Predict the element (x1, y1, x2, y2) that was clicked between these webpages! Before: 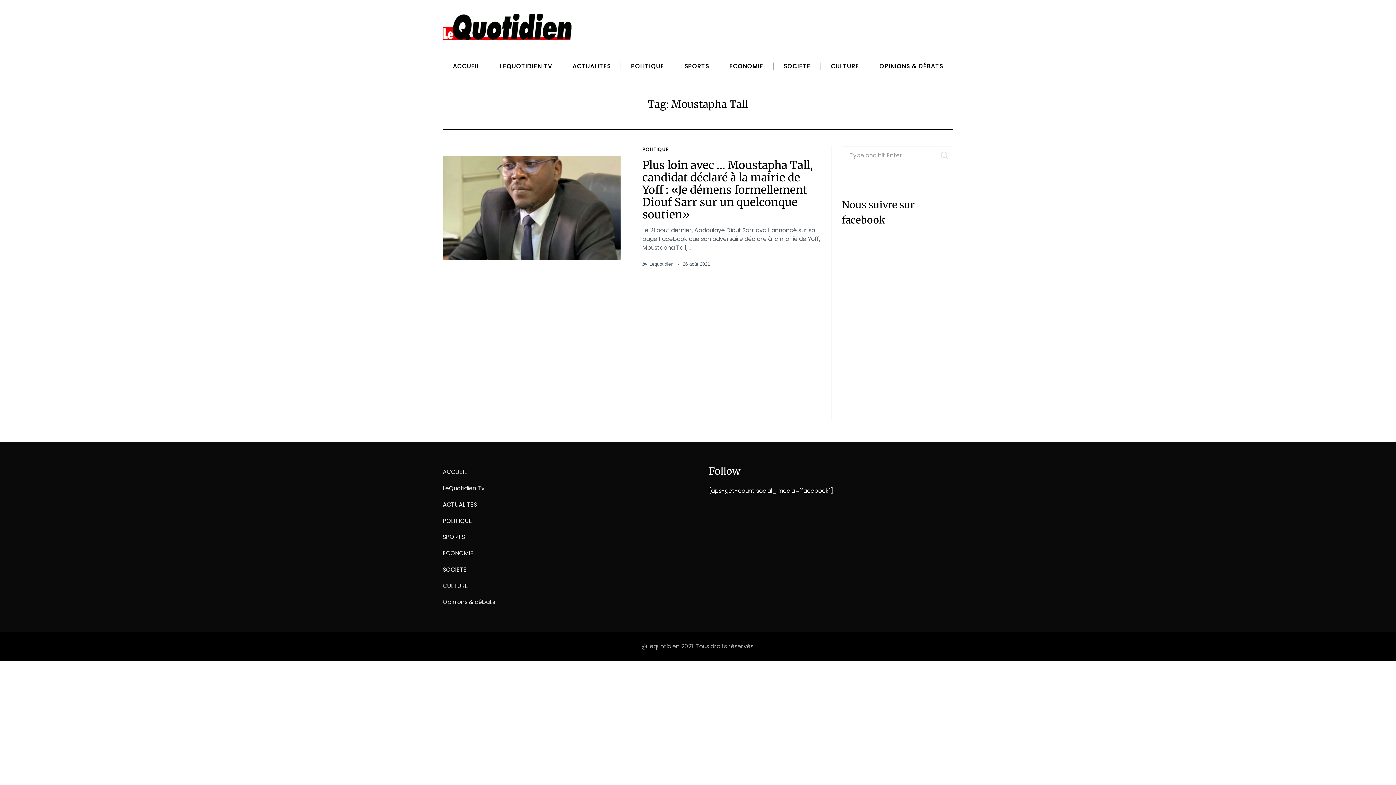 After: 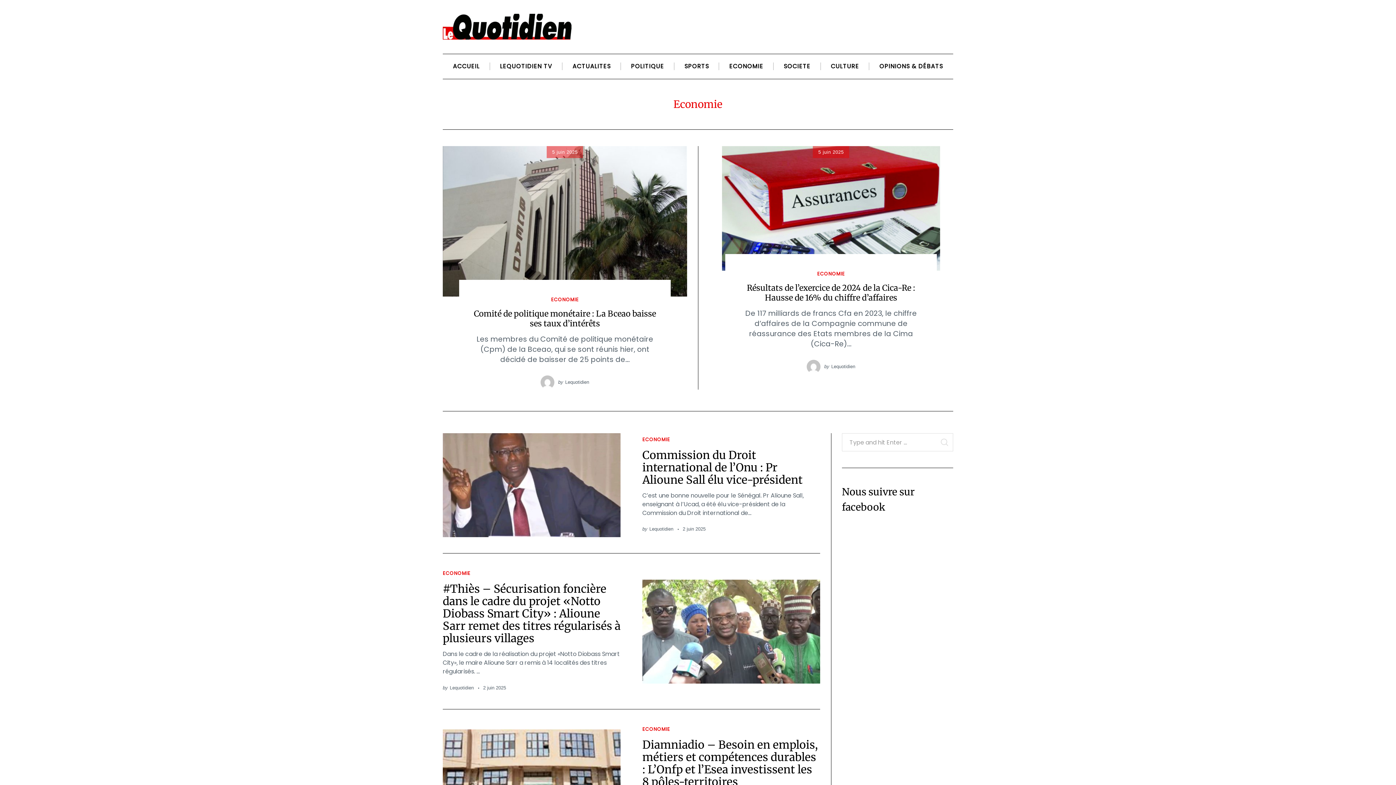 Action: bbox: (719, 53, 773, 79) label: ECONOMIE